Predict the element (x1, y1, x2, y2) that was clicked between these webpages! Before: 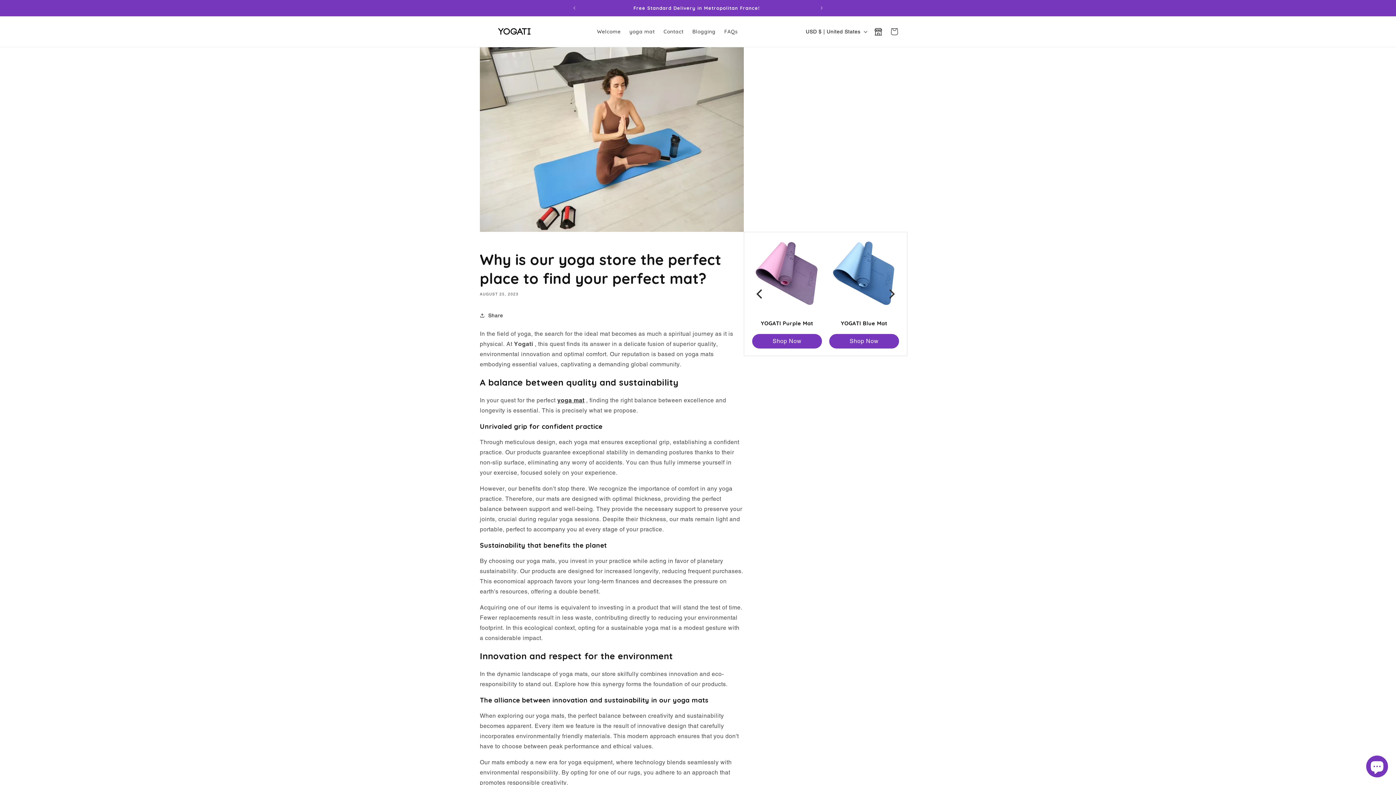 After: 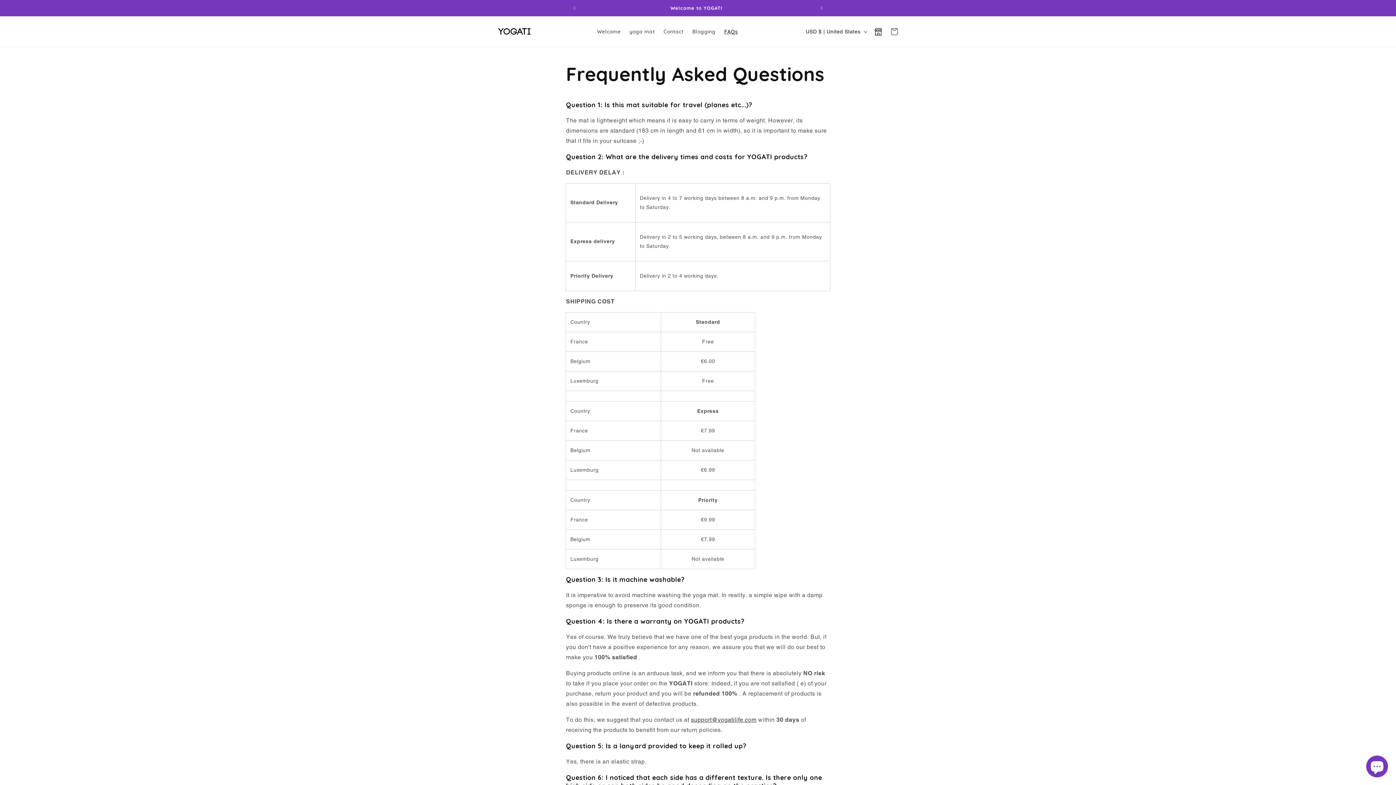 Action: label: FAQs bbox: (720, 24, 742, 39)